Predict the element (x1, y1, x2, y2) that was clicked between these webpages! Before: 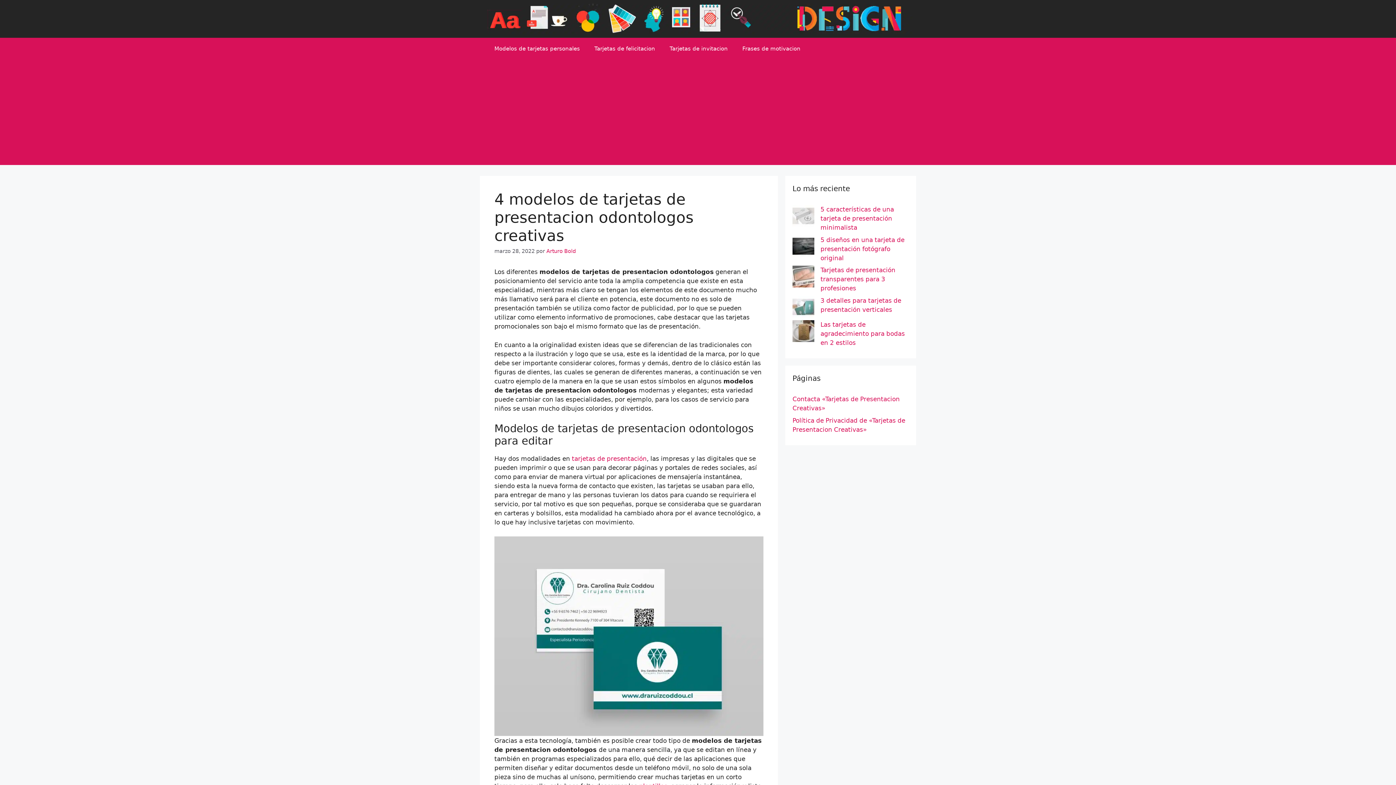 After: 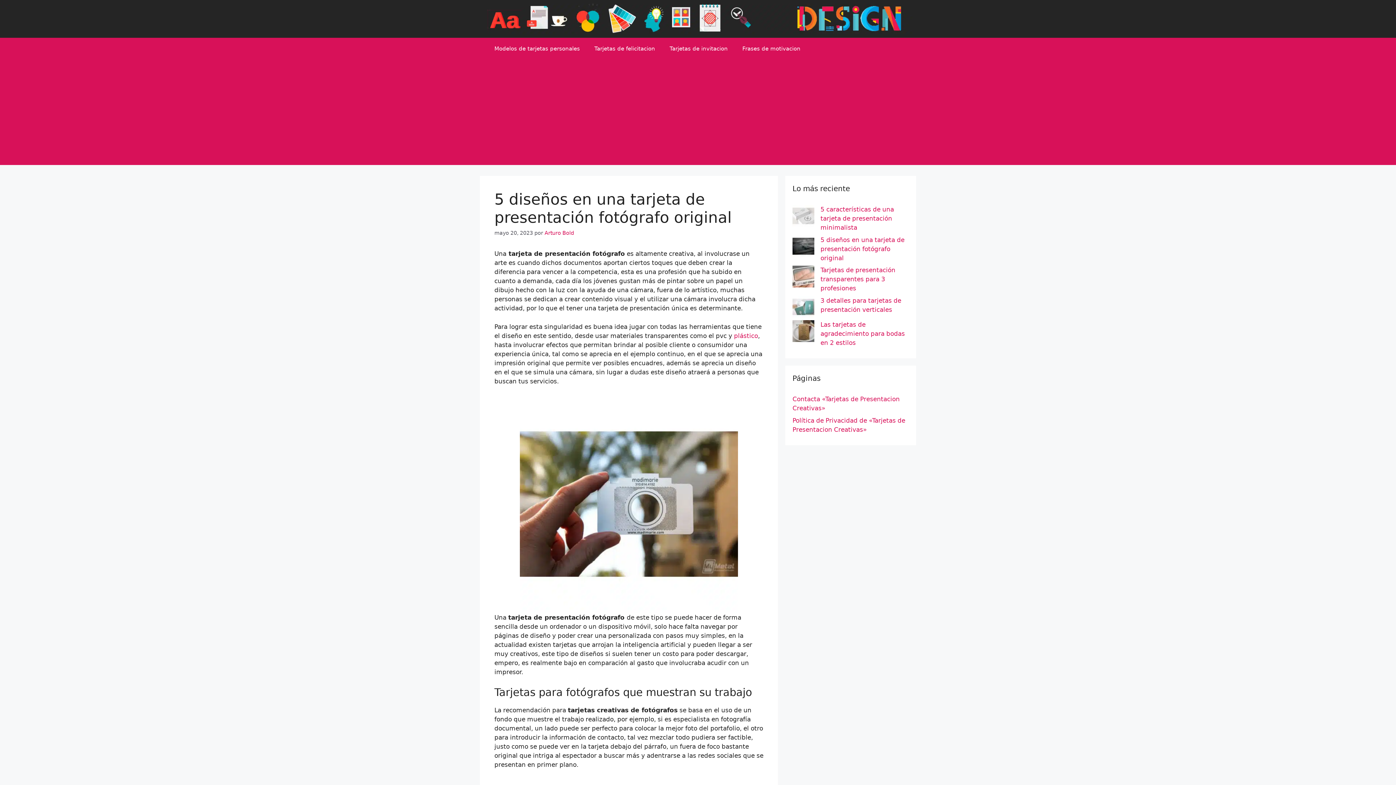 Action: bbox: (820, 236, 904, 261) label: 5 diseños en una tarjeta de presentación fotógrafo original